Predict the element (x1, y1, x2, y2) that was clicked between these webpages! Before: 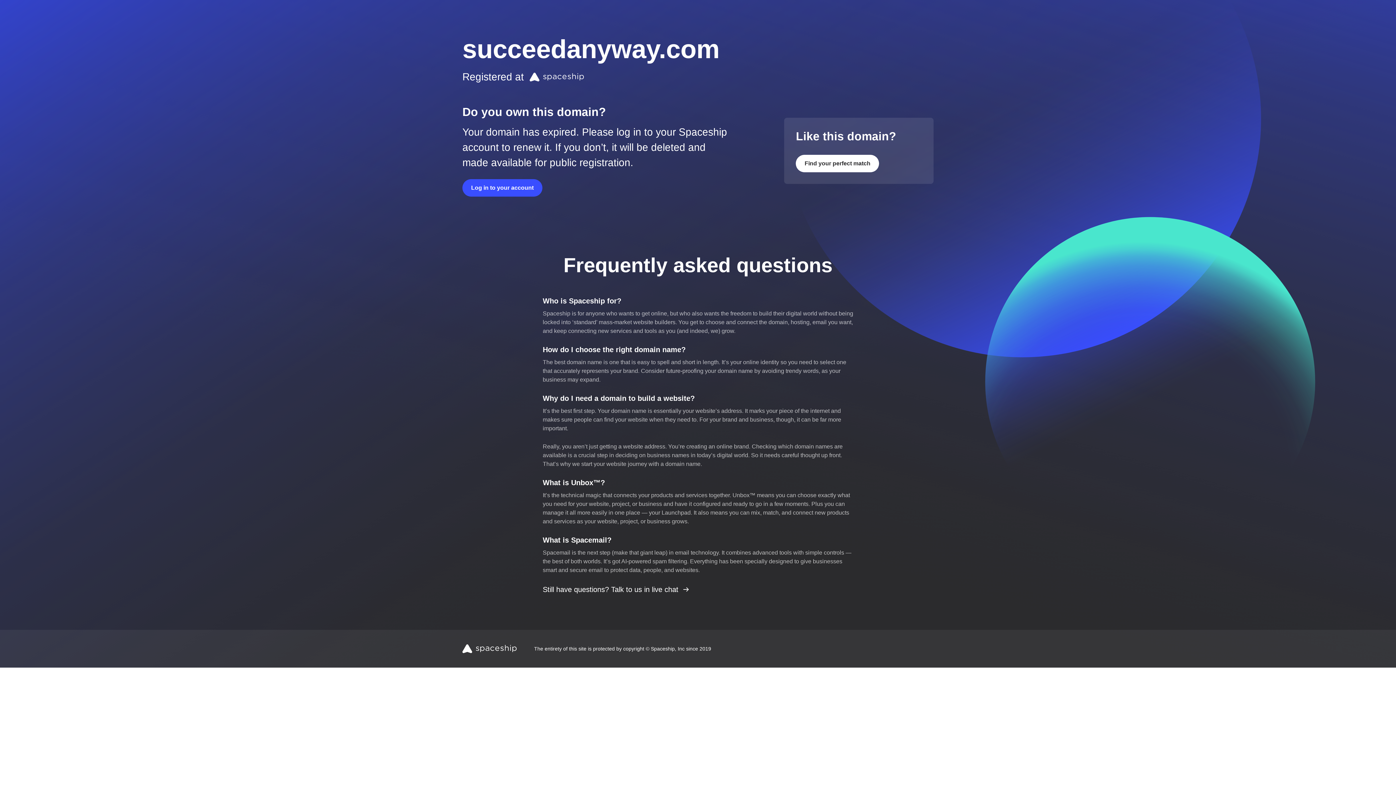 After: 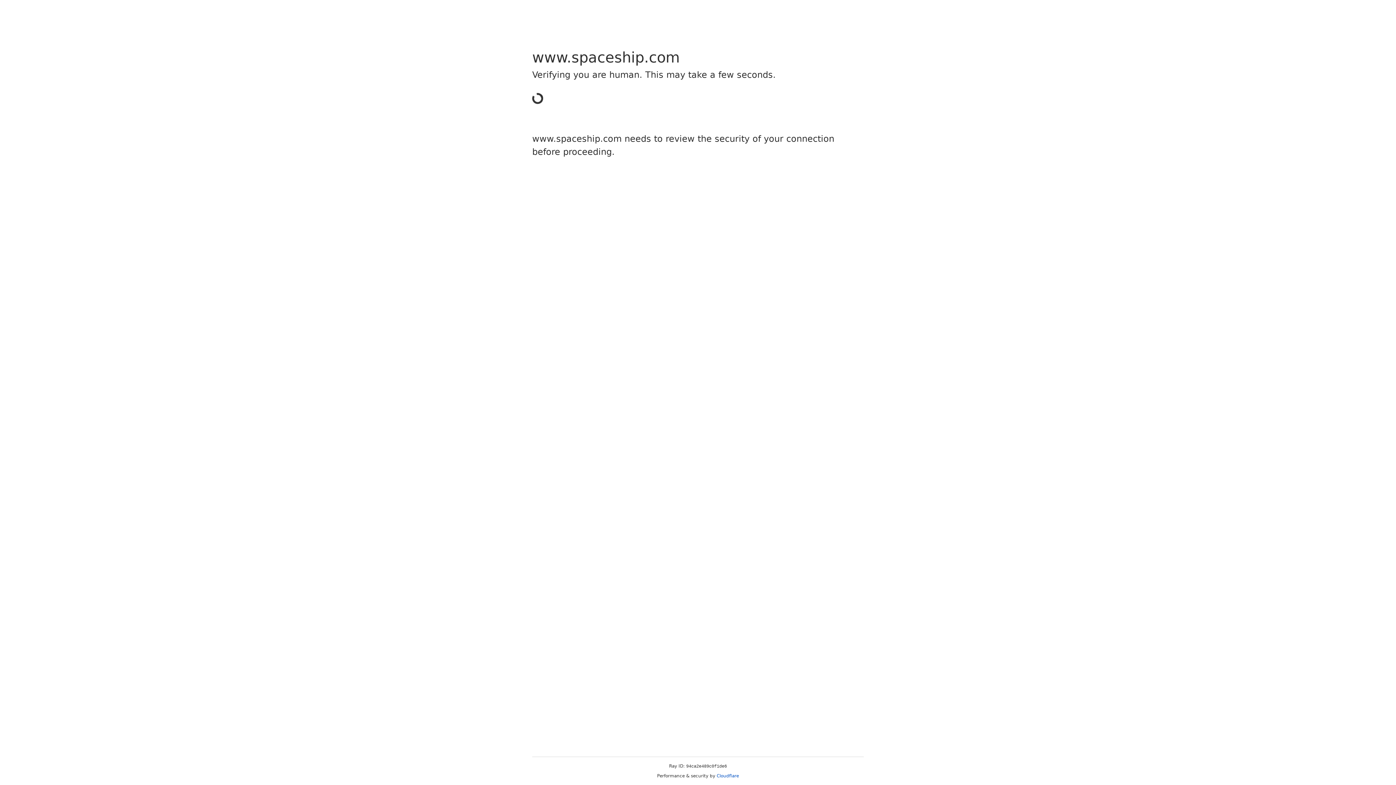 Action: bbox: (542, 585, 689, 593) label: Still have questions? Talk to us in live chat 